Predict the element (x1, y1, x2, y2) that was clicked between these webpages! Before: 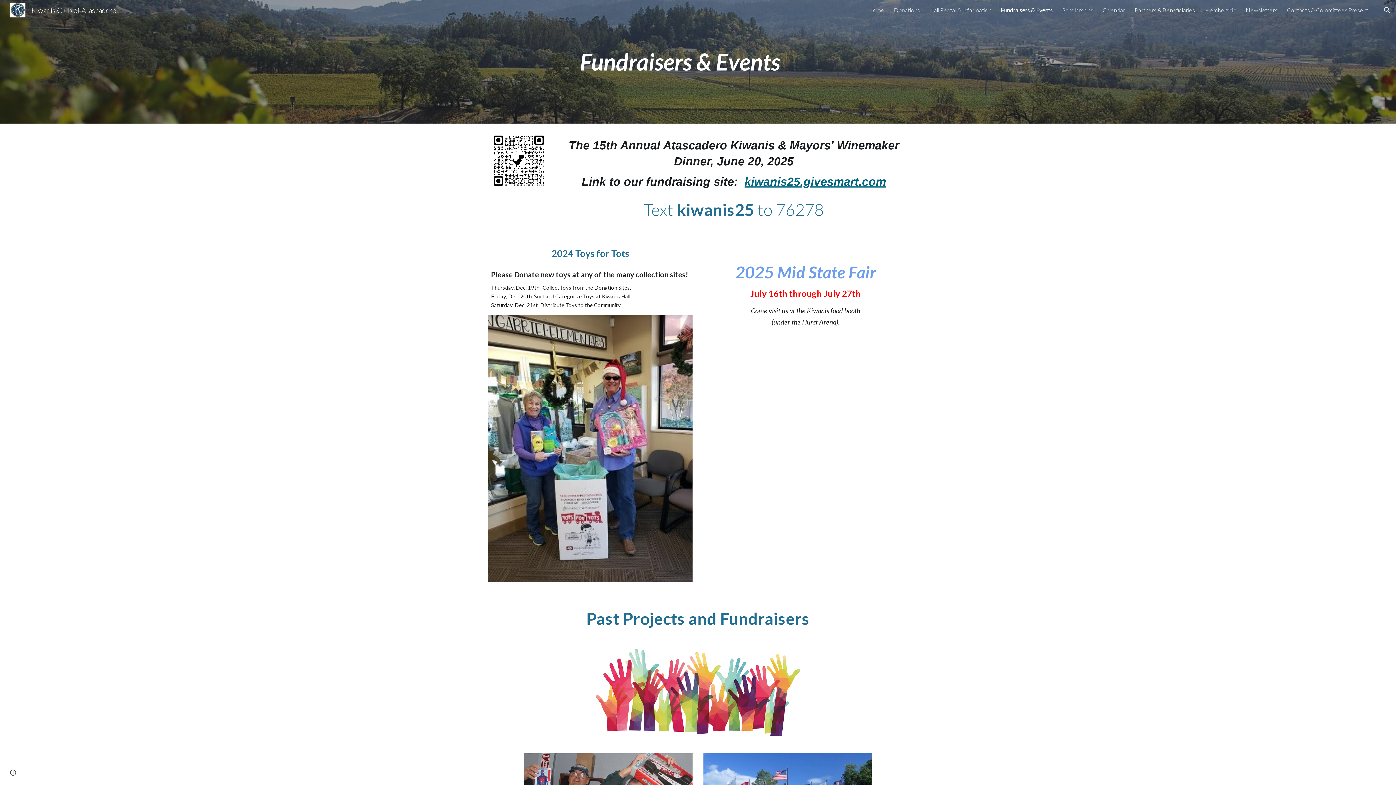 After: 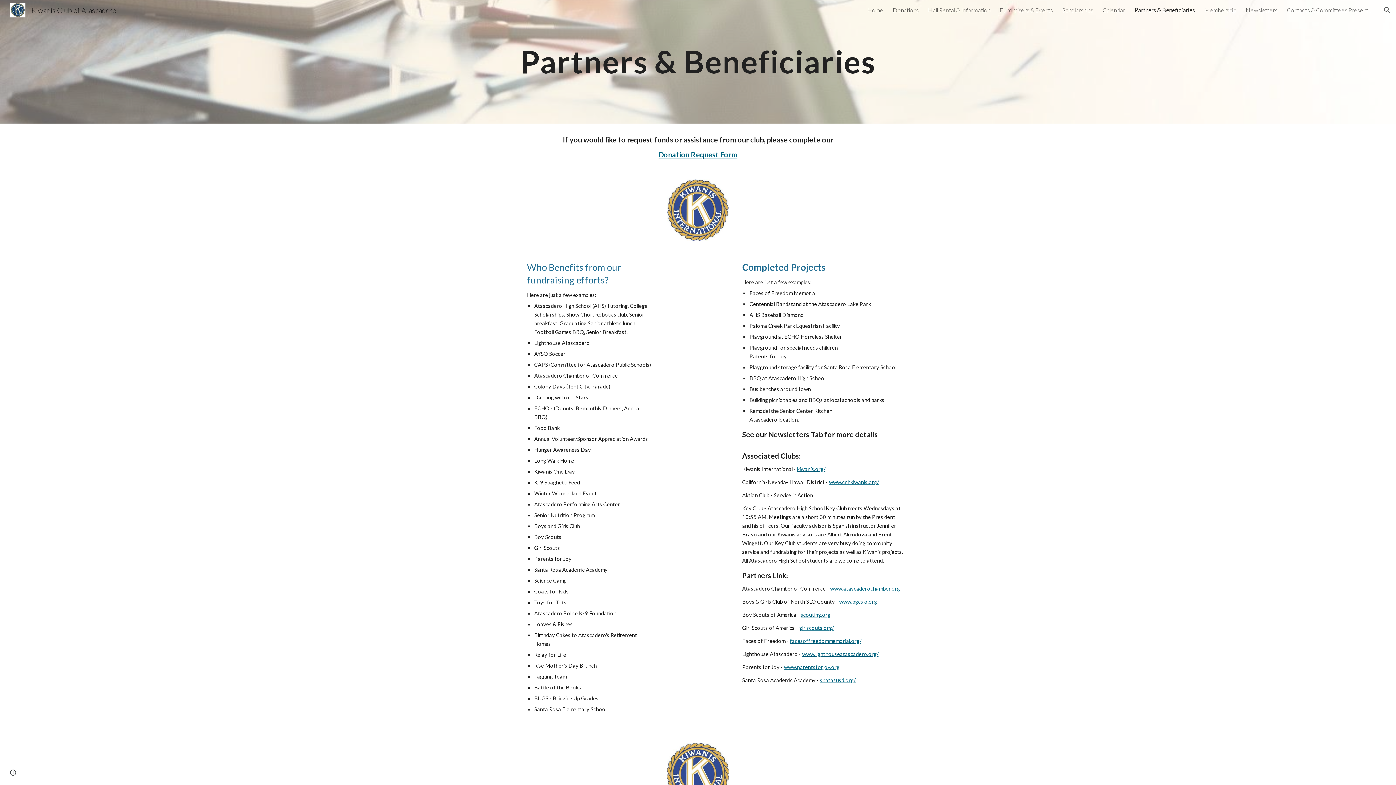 Action: bbox: (1134, 6, 1195, 13) label: Partners & Beneficiaries